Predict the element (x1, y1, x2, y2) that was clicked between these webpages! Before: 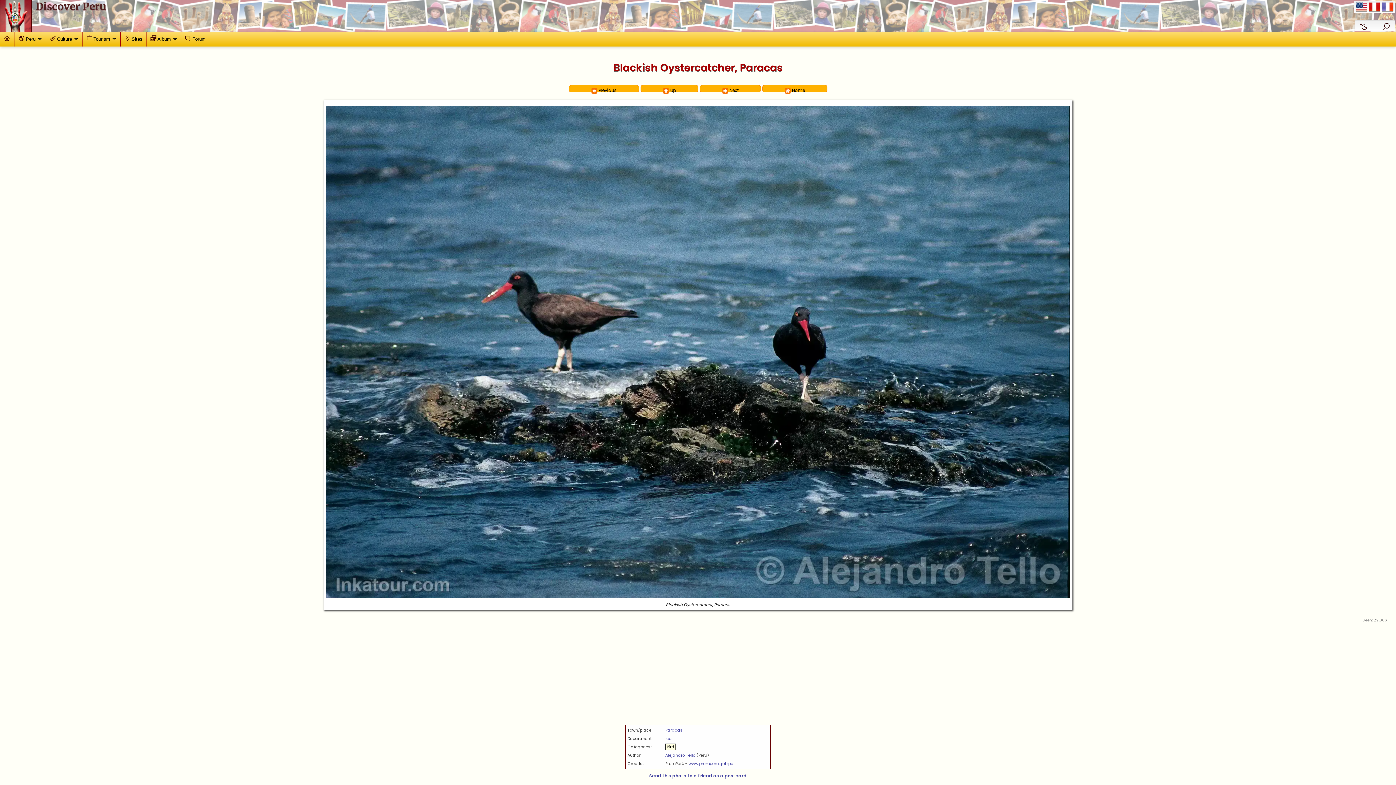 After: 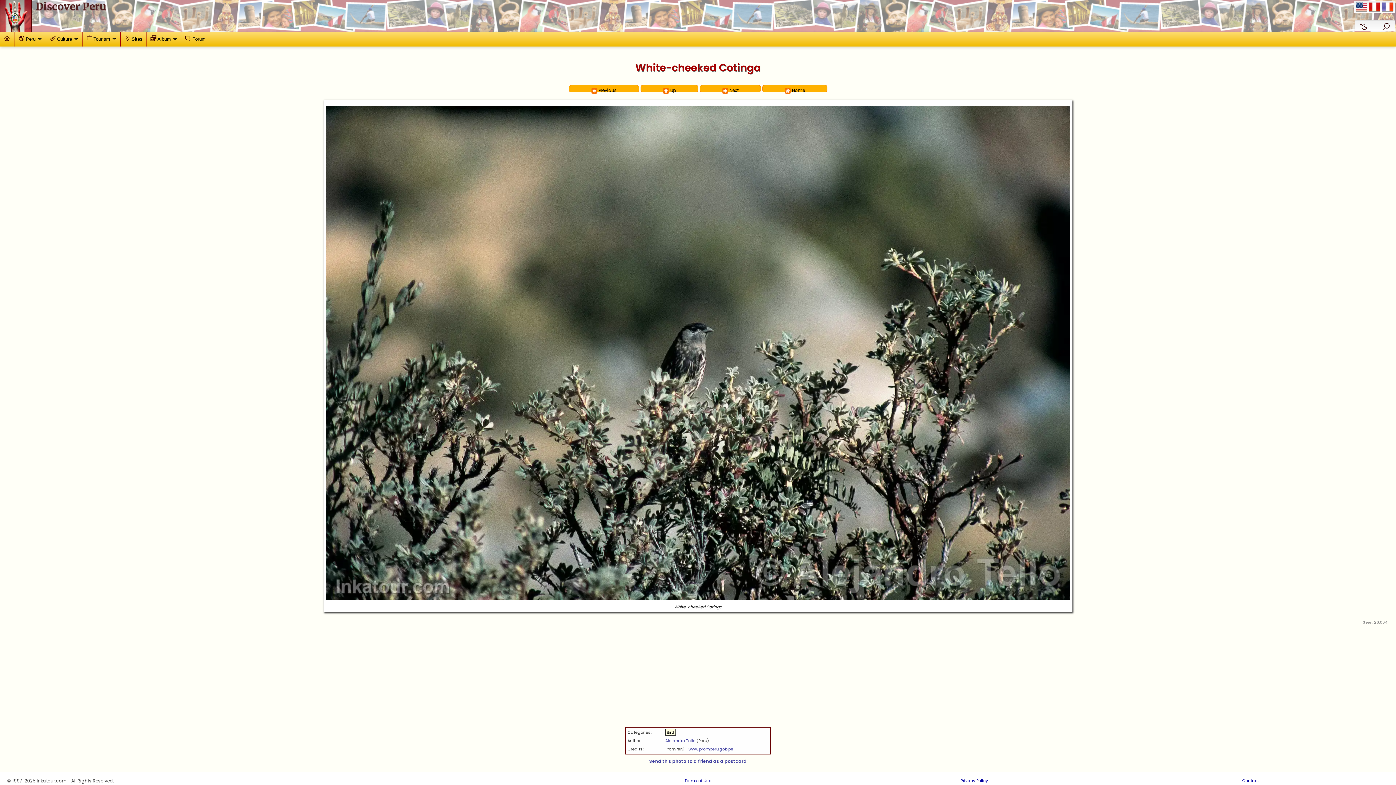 Action: label:  Previous bbox: (568, 85, 639, 92)